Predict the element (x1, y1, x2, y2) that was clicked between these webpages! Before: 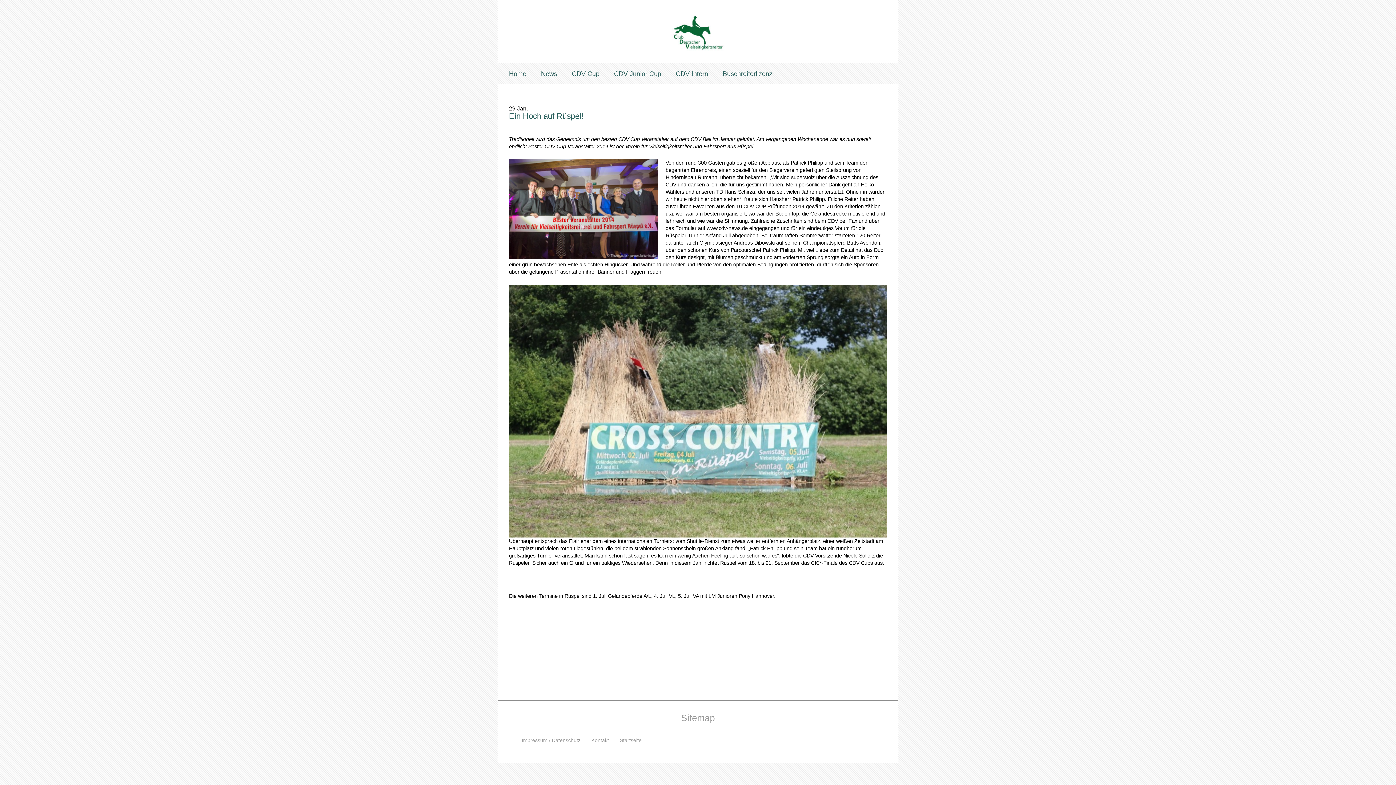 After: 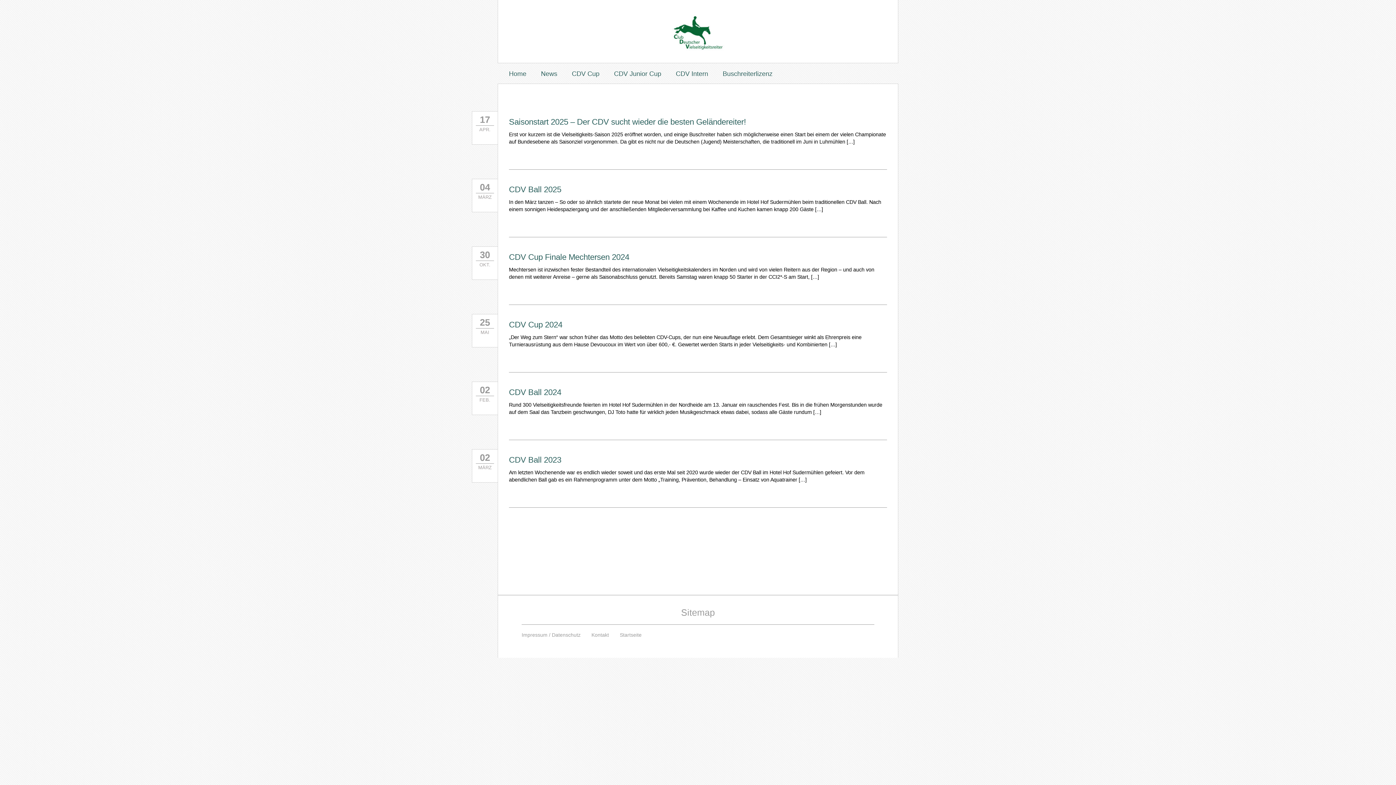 Action: bbox: (541, 70, 557, 77) label: News